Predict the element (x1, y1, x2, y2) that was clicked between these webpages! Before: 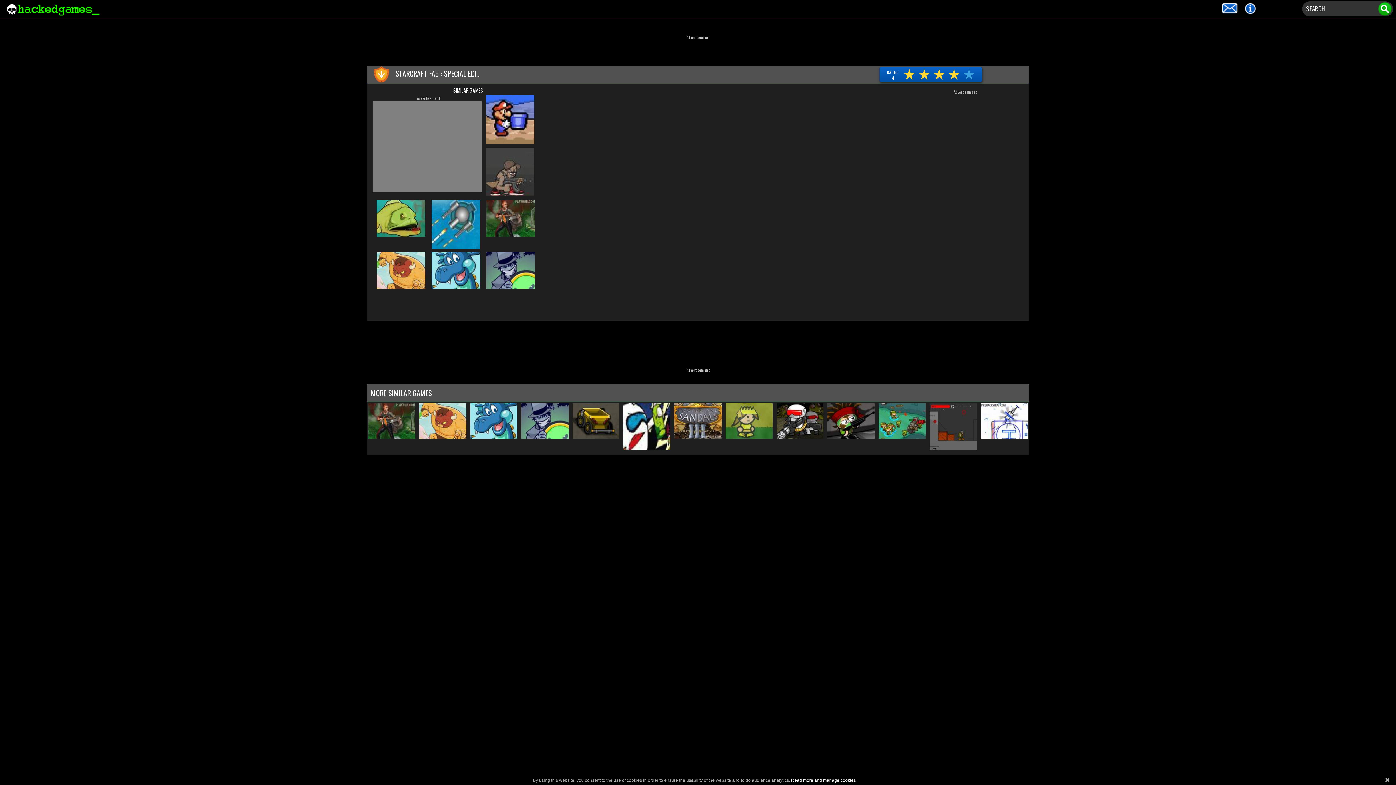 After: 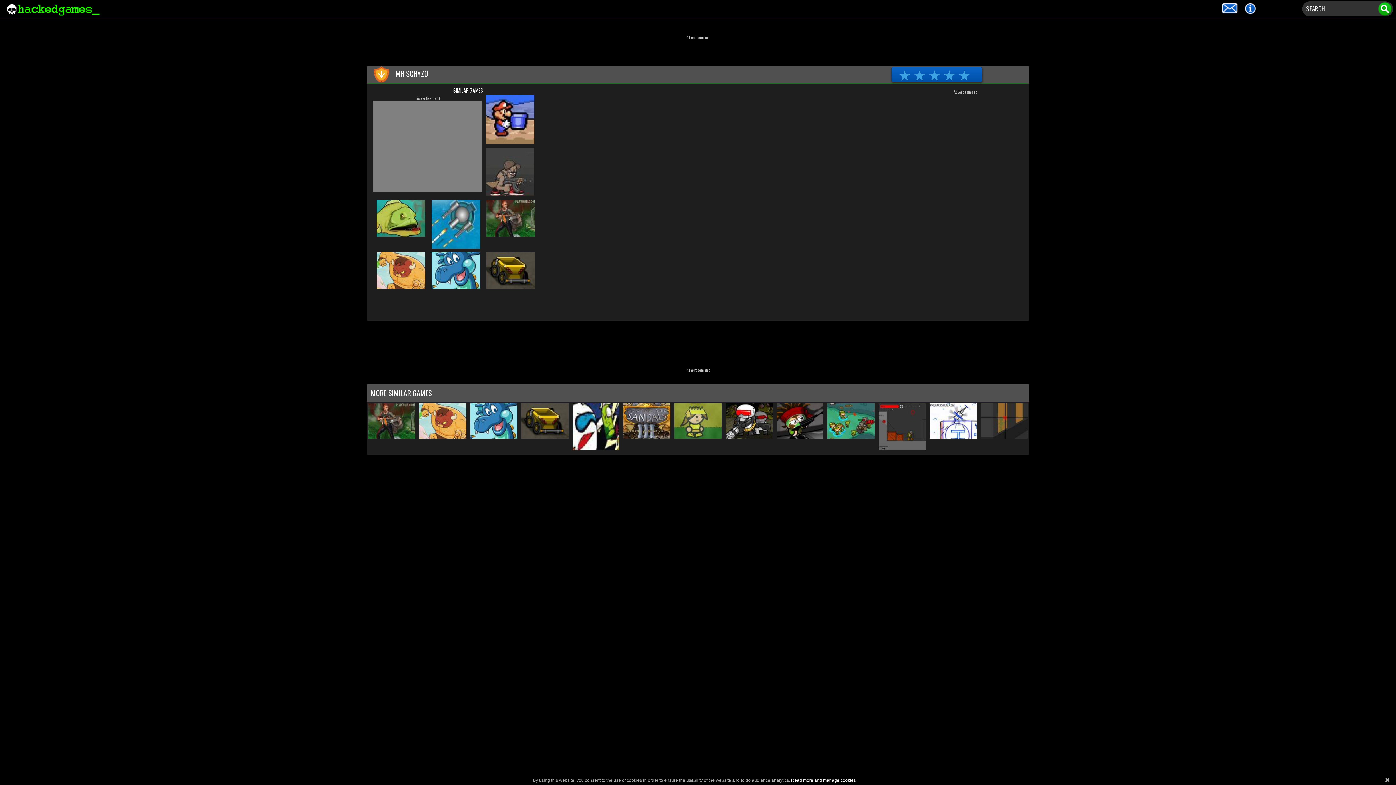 Action: label: MR SCHYZO bbox: (486, 252, 535, 288)